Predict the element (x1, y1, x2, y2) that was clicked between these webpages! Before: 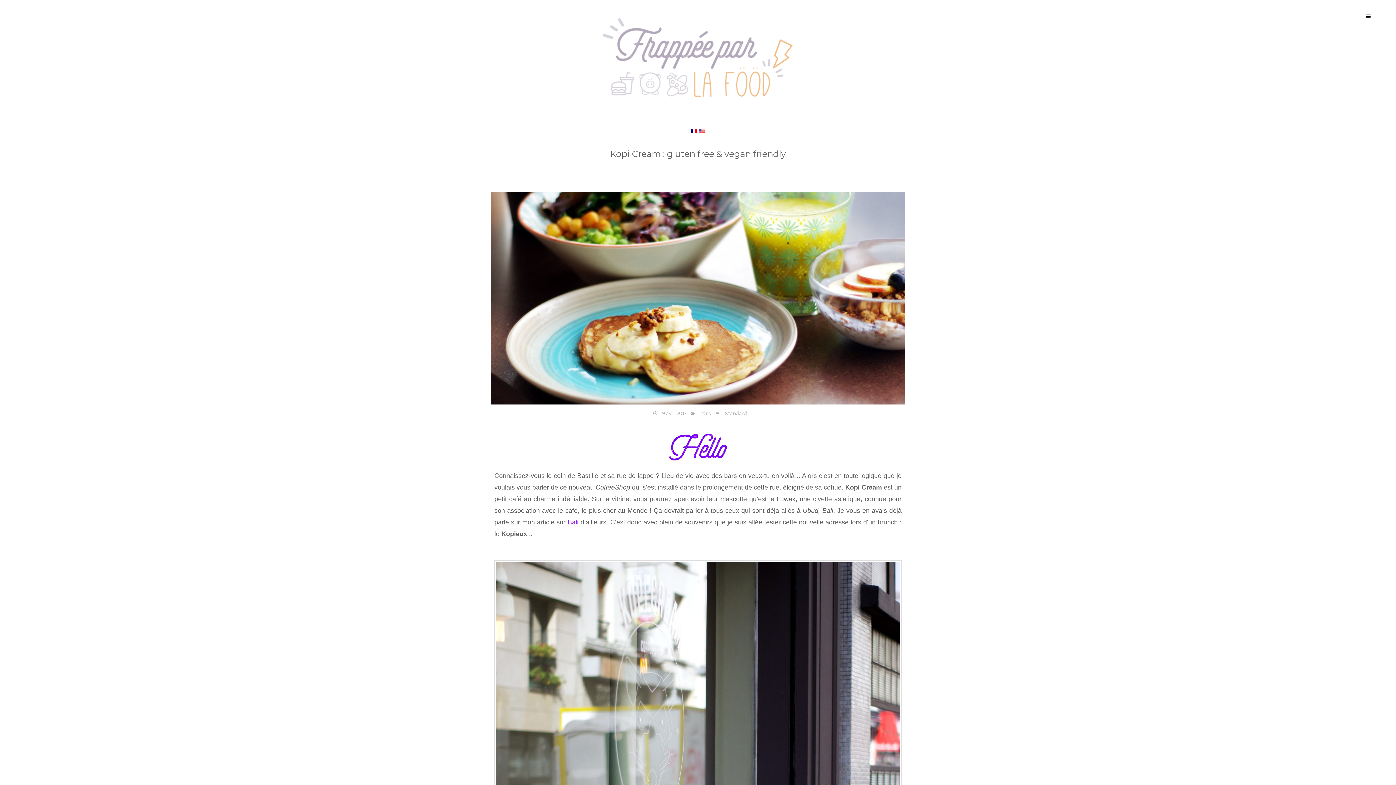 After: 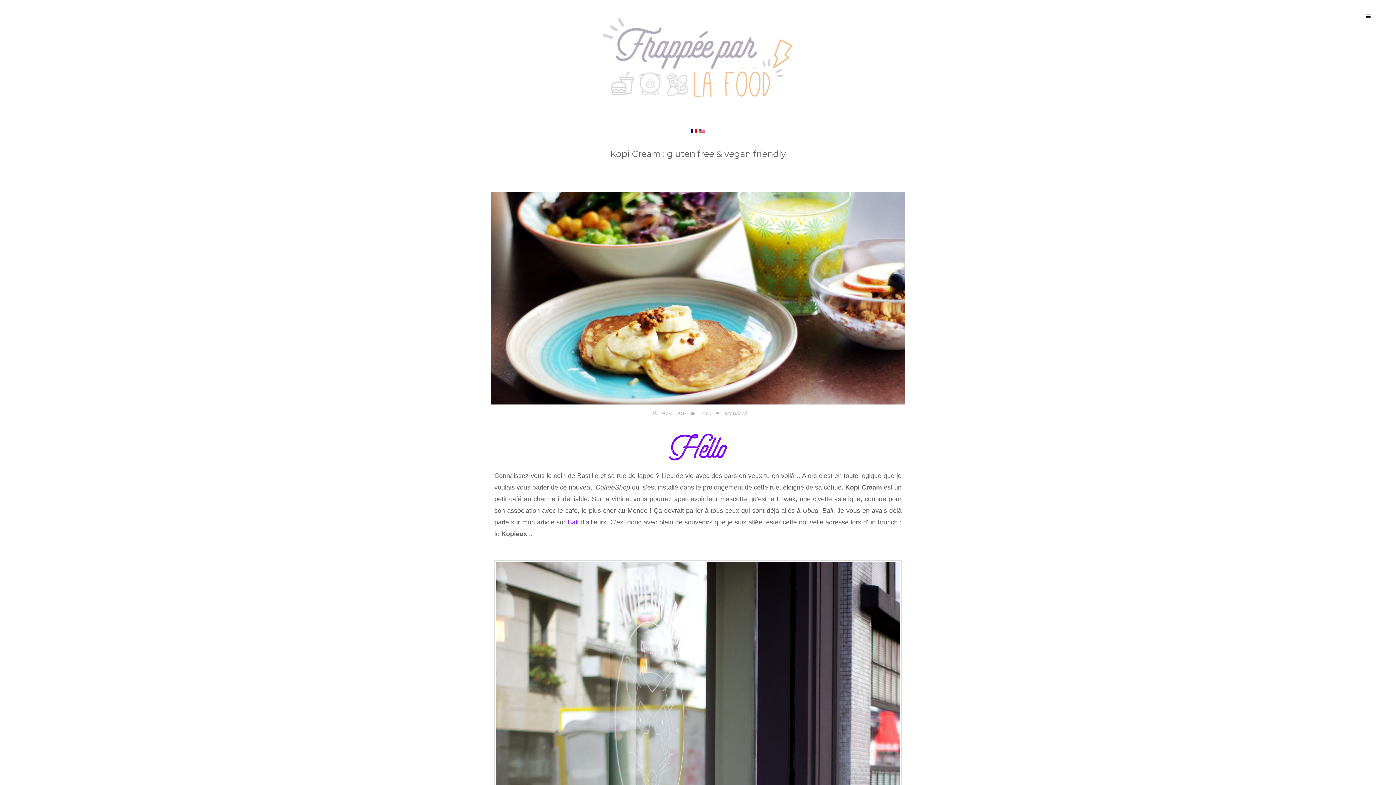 Action: label: Bali bbox: (567, 519, 578, 526)